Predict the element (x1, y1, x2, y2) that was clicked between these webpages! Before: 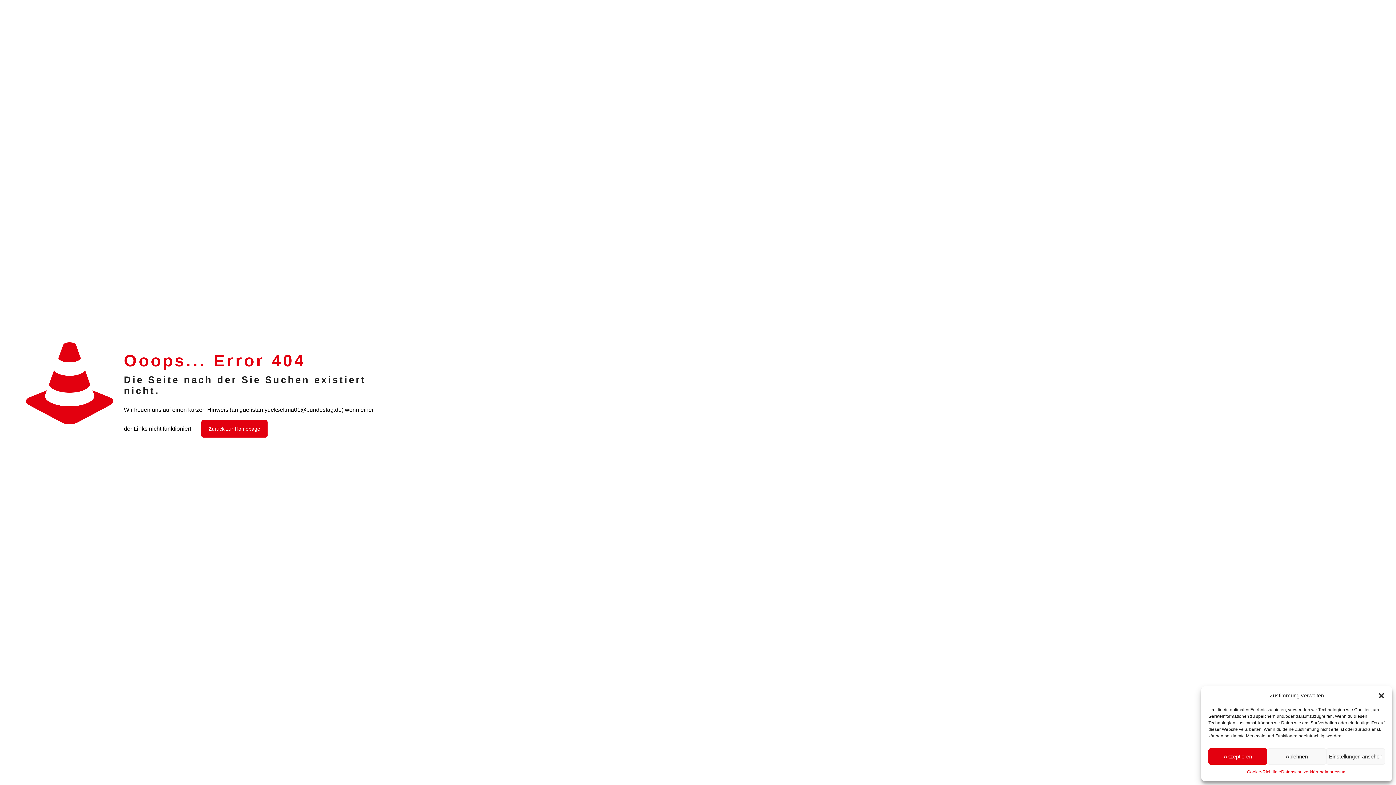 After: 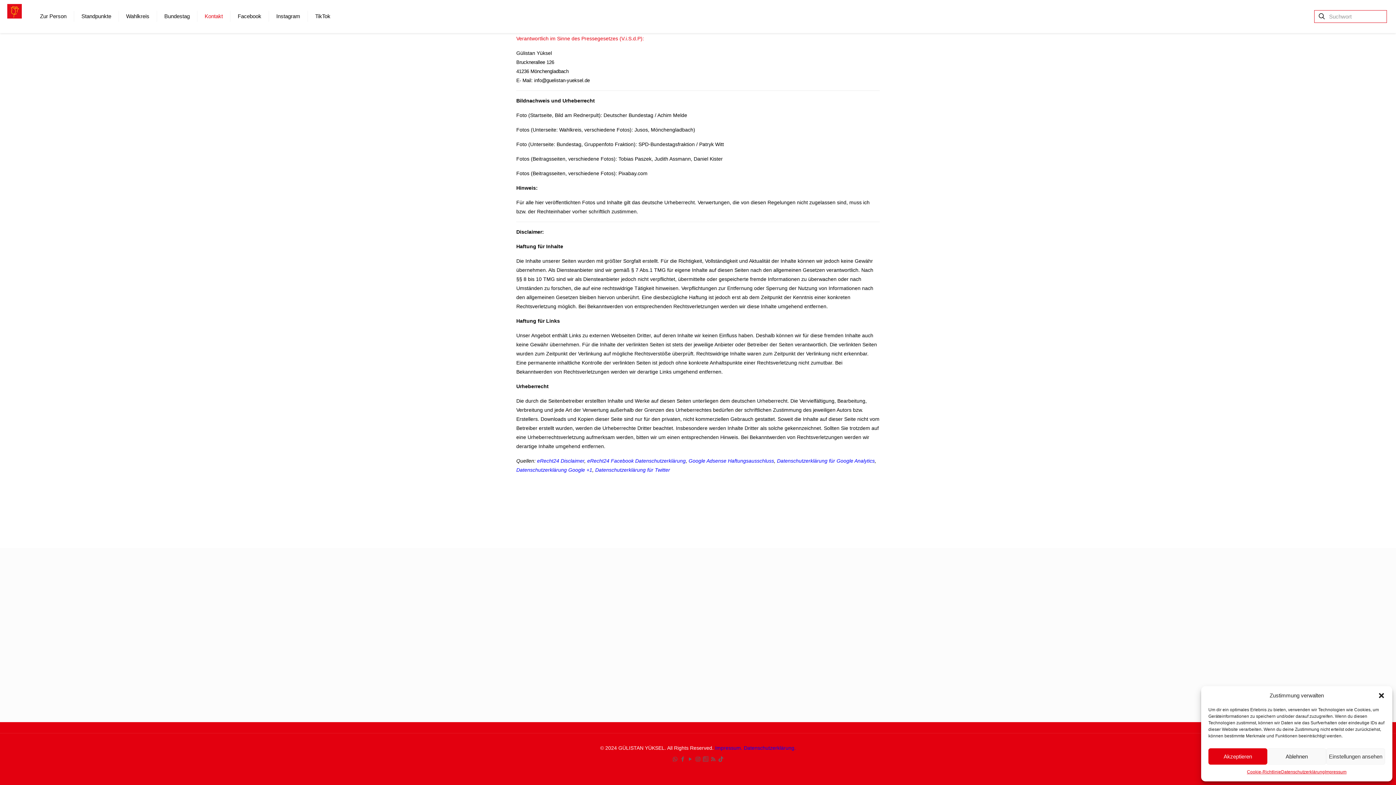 Action: bbox: (1325, 768, 1346, 776) label: Impressum